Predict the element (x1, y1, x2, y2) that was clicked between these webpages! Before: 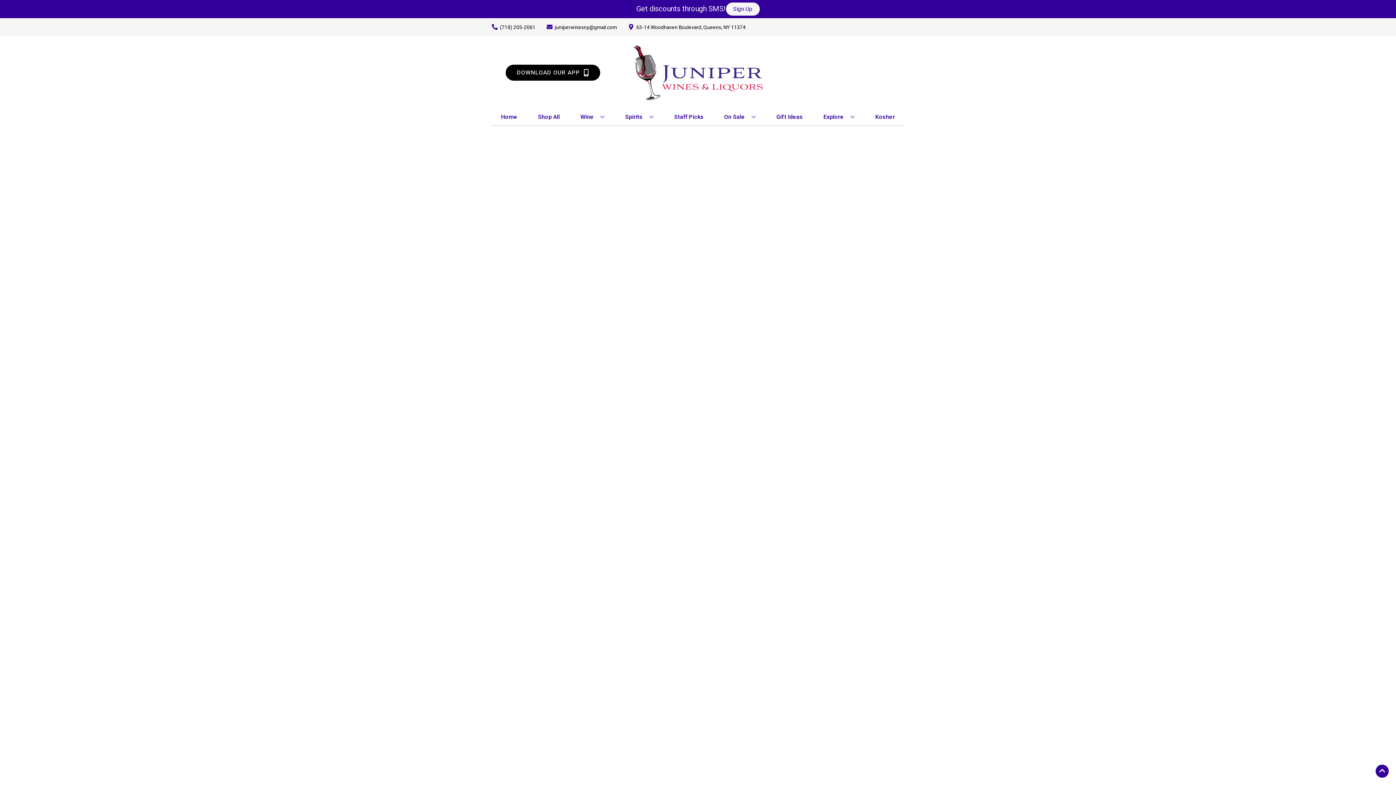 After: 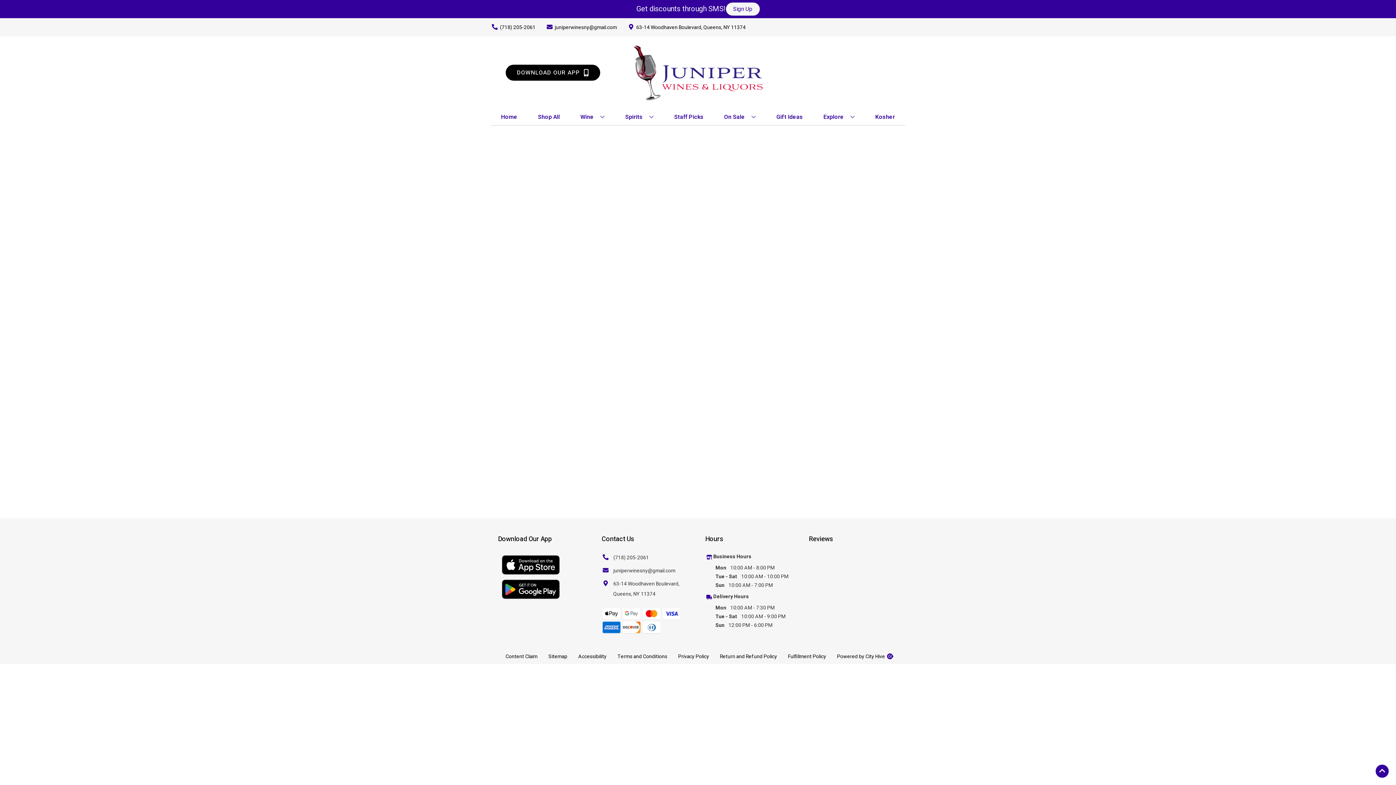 Action: bbox: (773, 109, 806, 125) label: Gift Ideas